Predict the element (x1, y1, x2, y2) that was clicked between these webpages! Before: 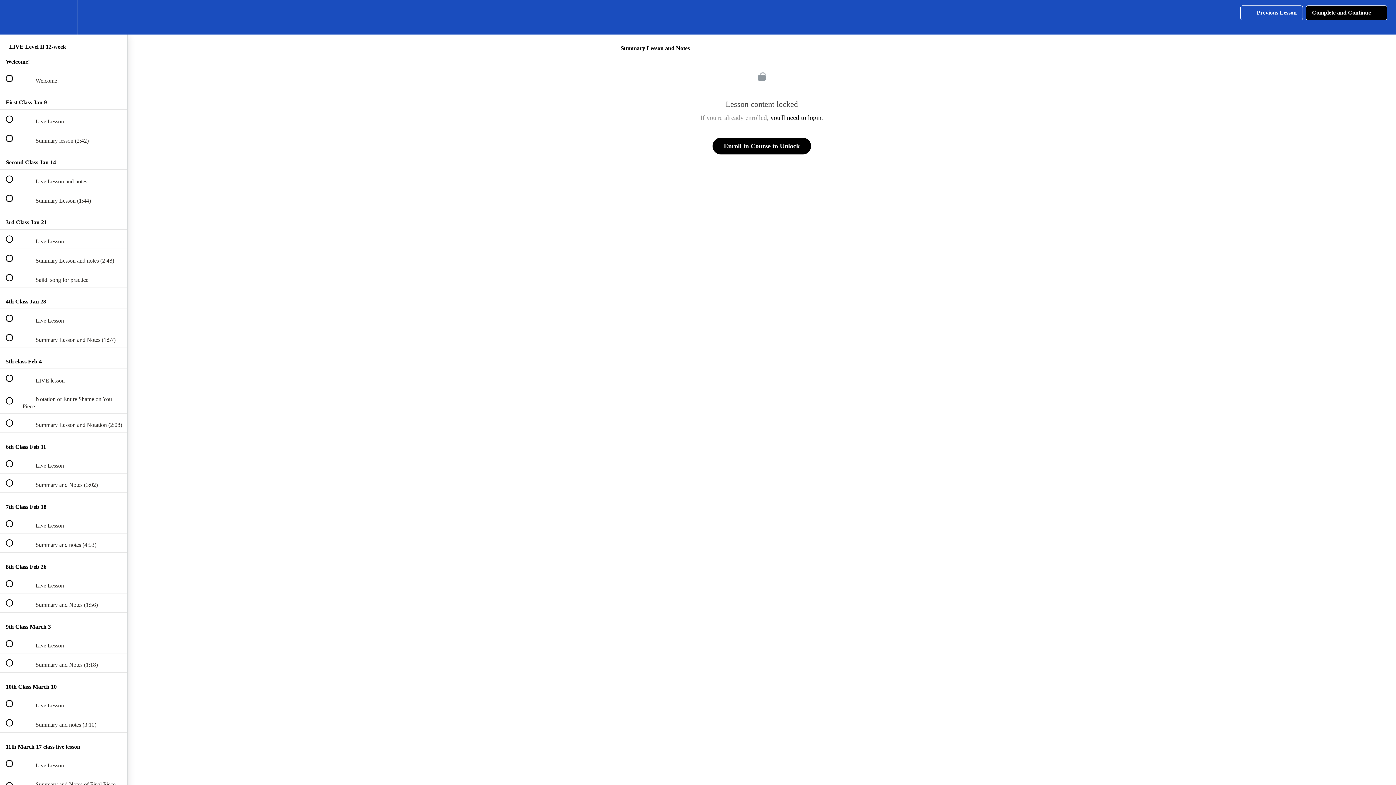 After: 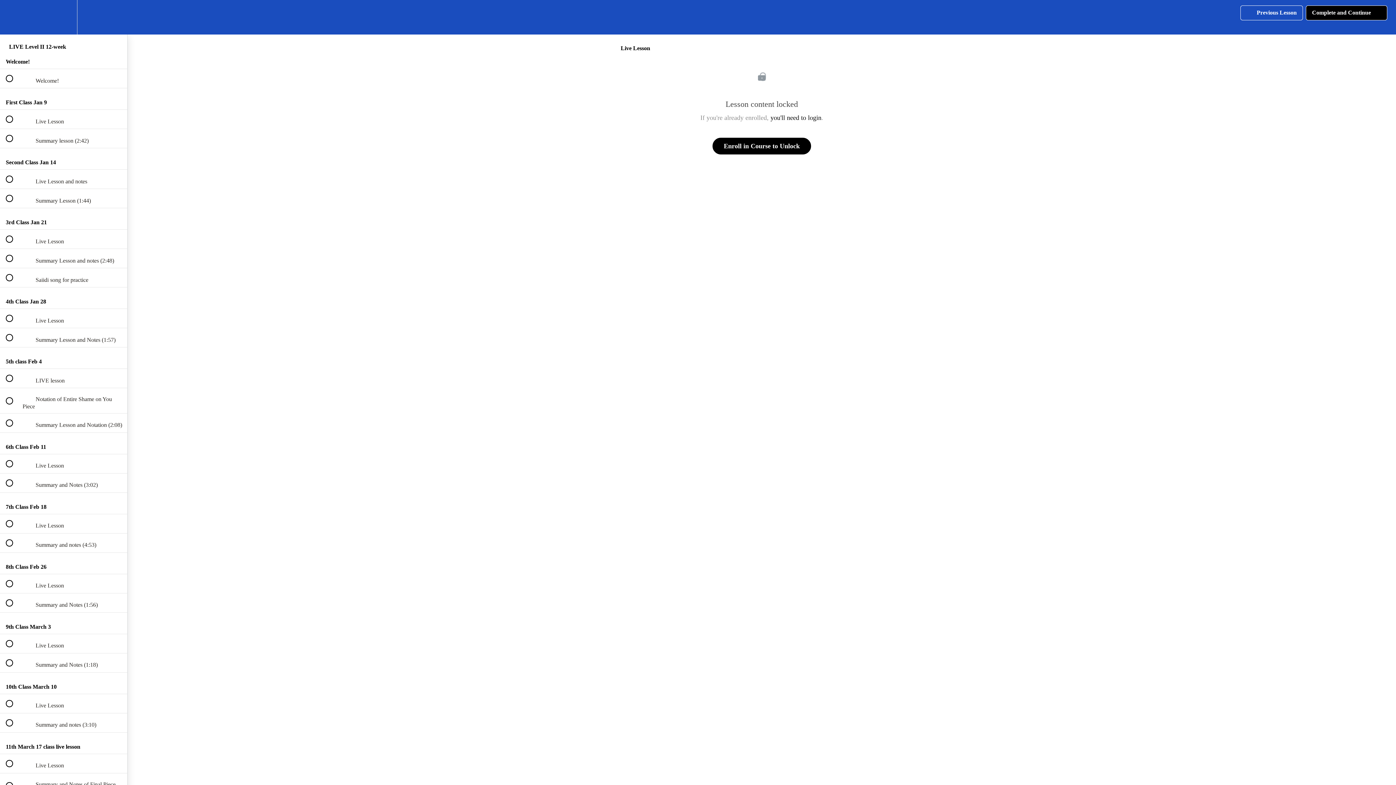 Action: label:  
 Live Lesson bbox: (0, 109, 127, 128)